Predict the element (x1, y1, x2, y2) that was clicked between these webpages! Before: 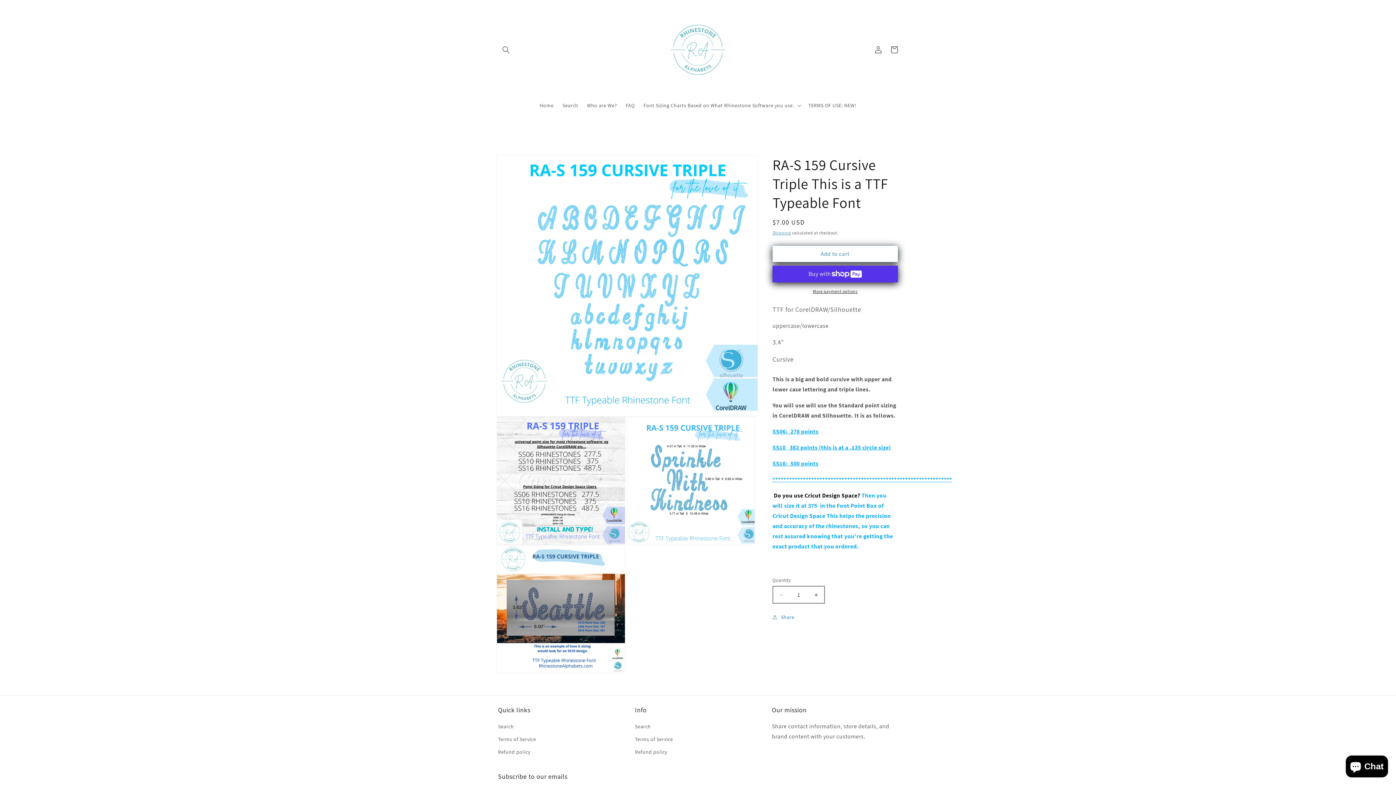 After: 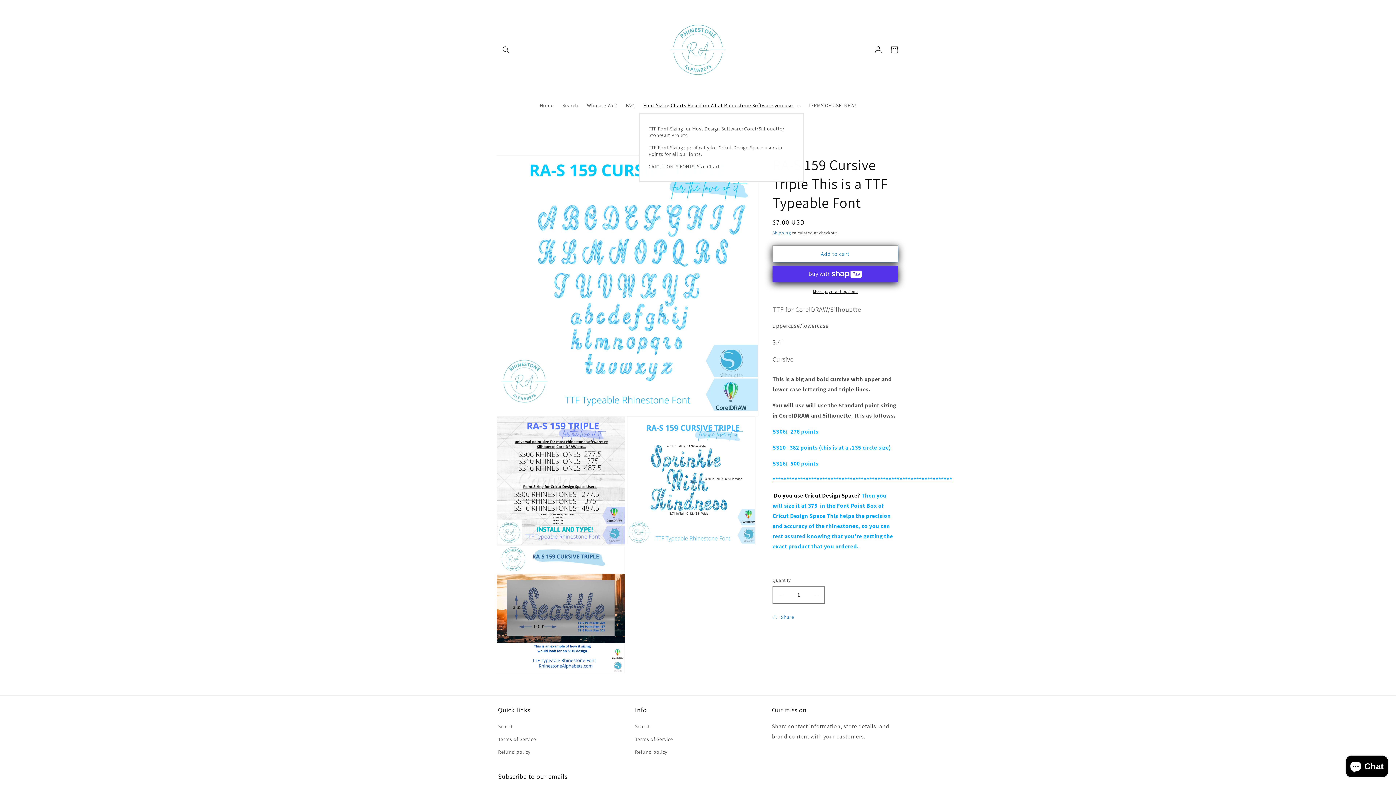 Action: bbox: (639, 97, 804, 113) label: Font Sizing Charts Based on What Rhinestone Software you use.